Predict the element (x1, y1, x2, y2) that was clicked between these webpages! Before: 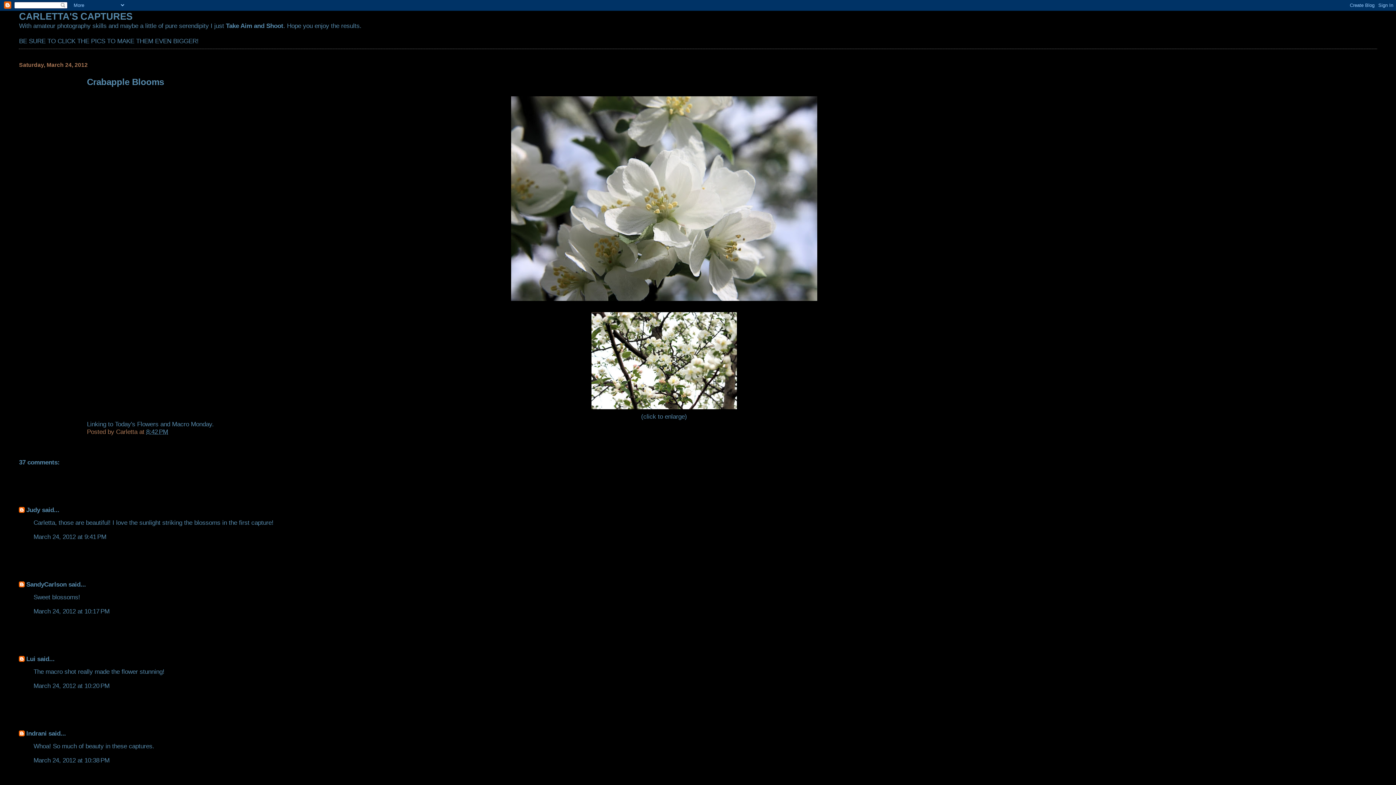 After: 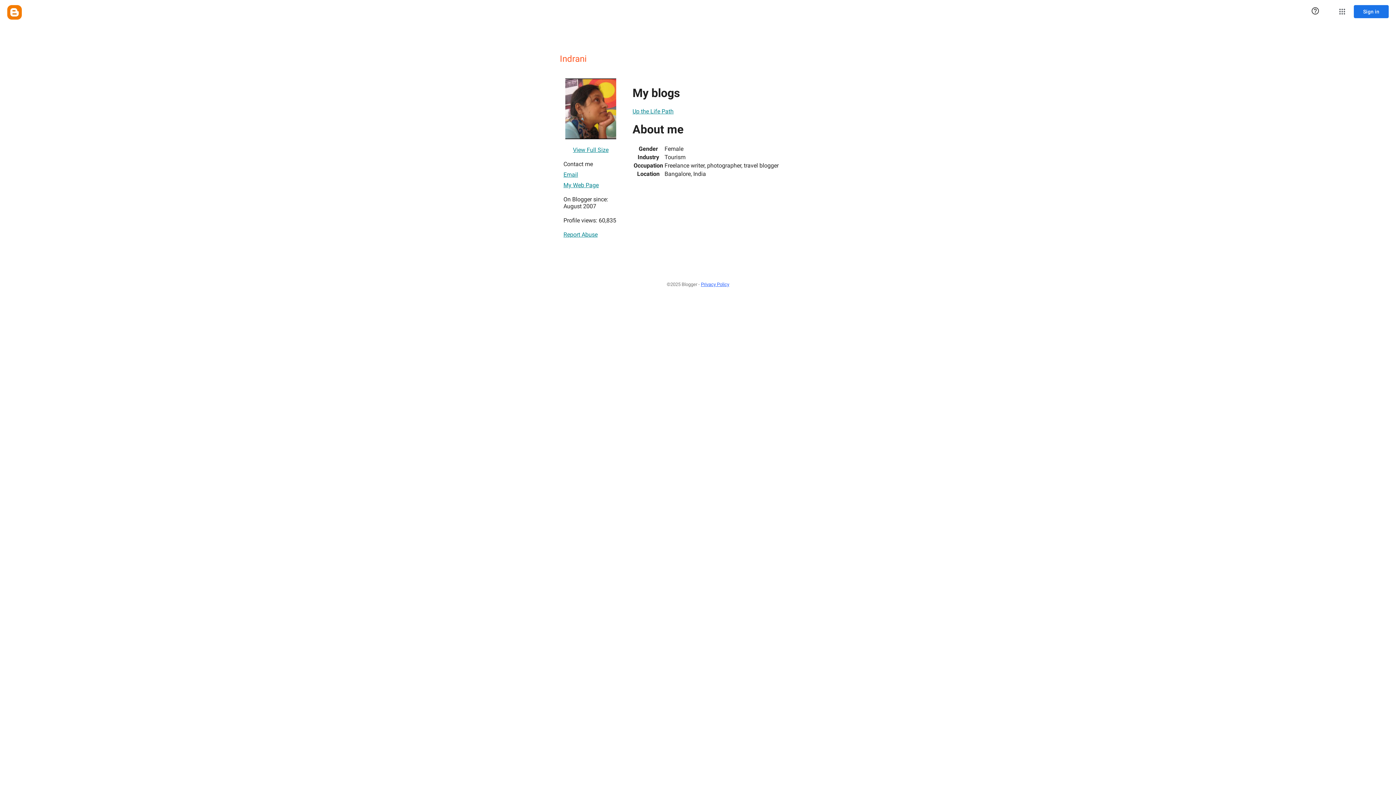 Action: label: Indrani bbox: (26, 730, 46, 737)